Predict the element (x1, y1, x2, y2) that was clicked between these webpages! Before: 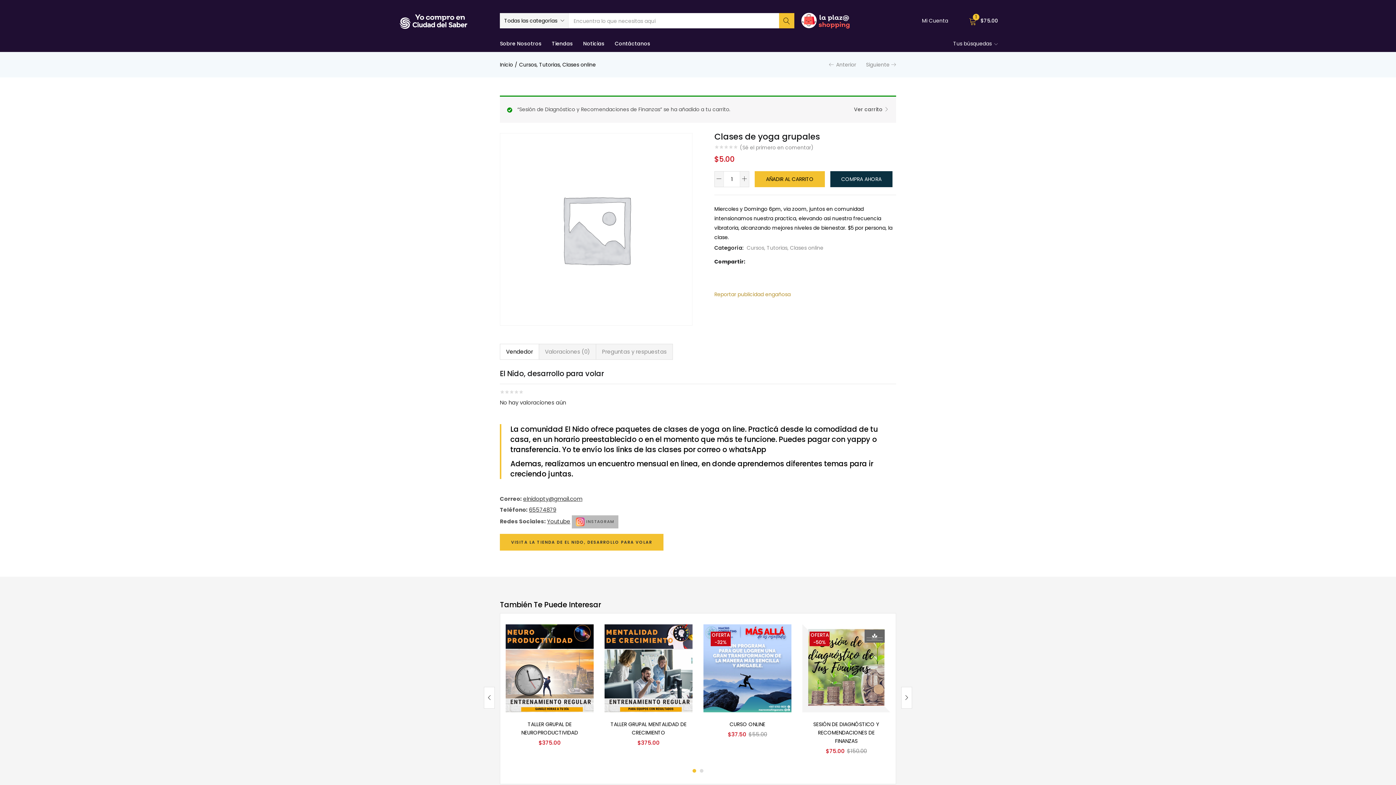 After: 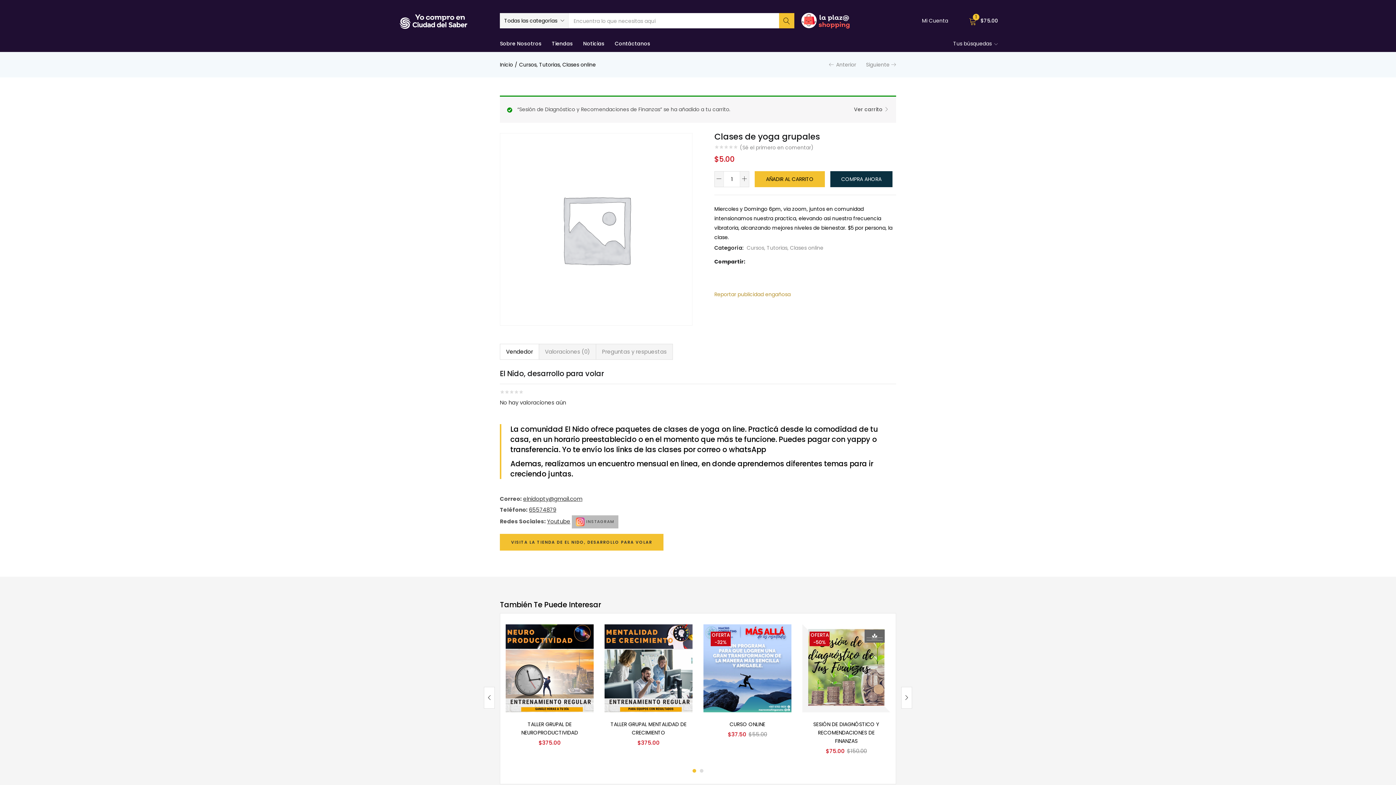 Action: label: 1 of 2 bbox: (692, 769, 696, 772)